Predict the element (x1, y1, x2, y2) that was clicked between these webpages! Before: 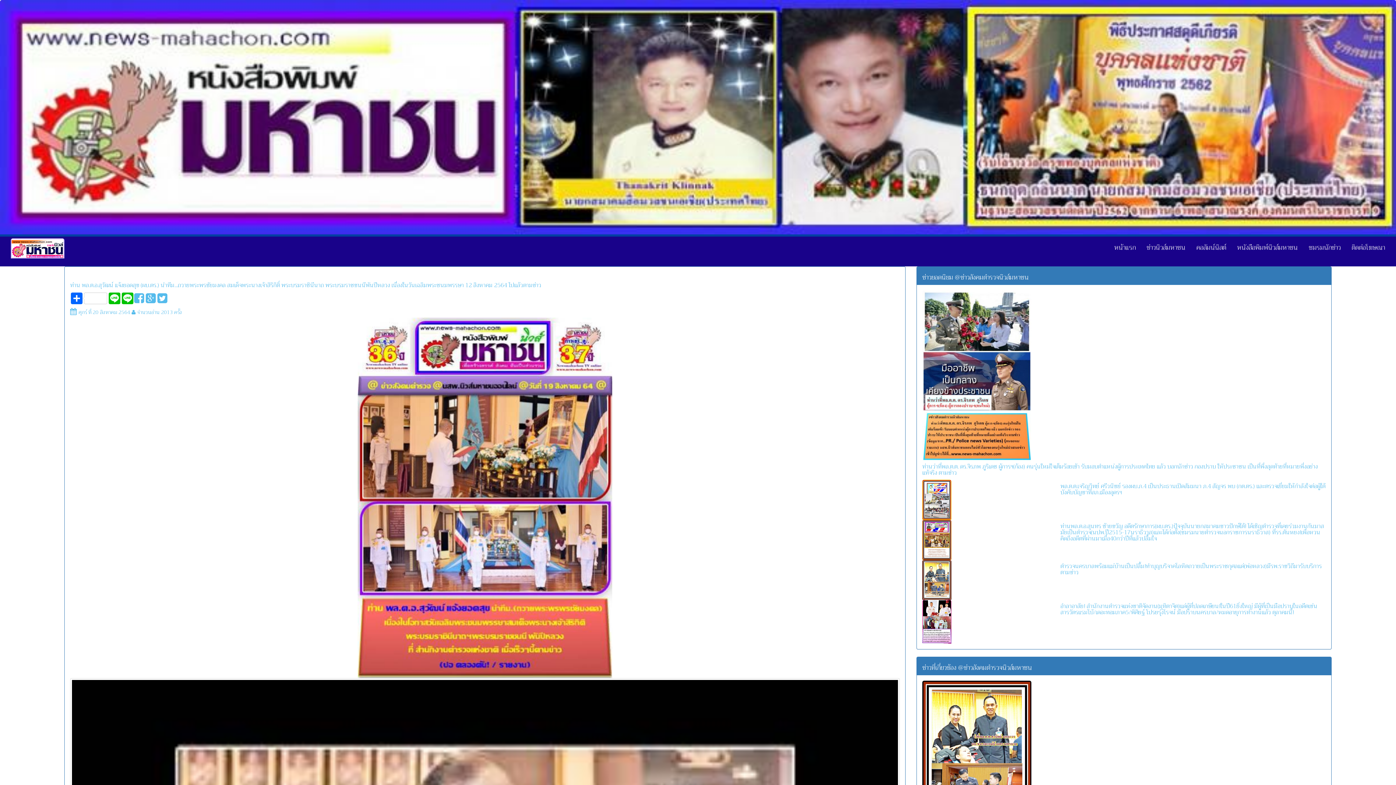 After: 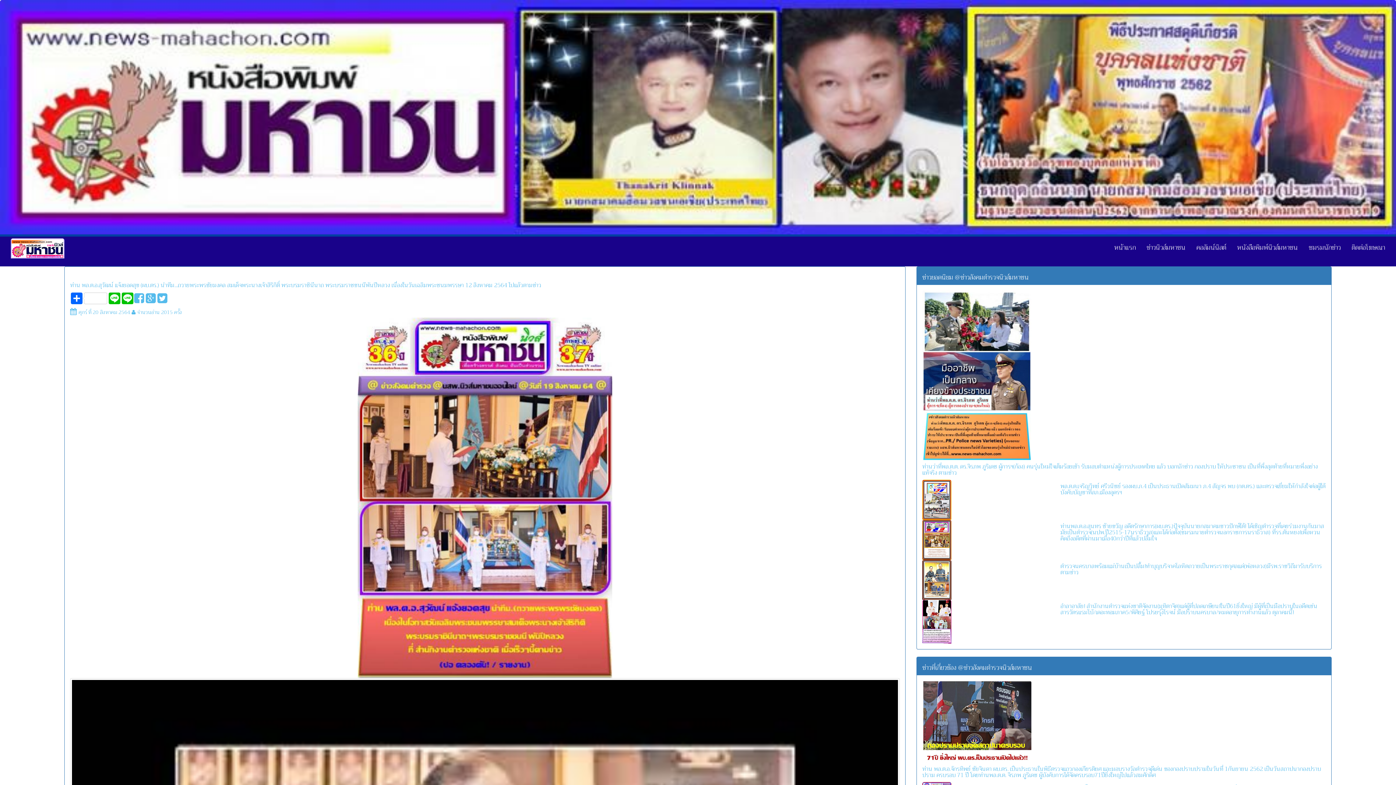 Action: bbox: (357, 492, 612, 502)